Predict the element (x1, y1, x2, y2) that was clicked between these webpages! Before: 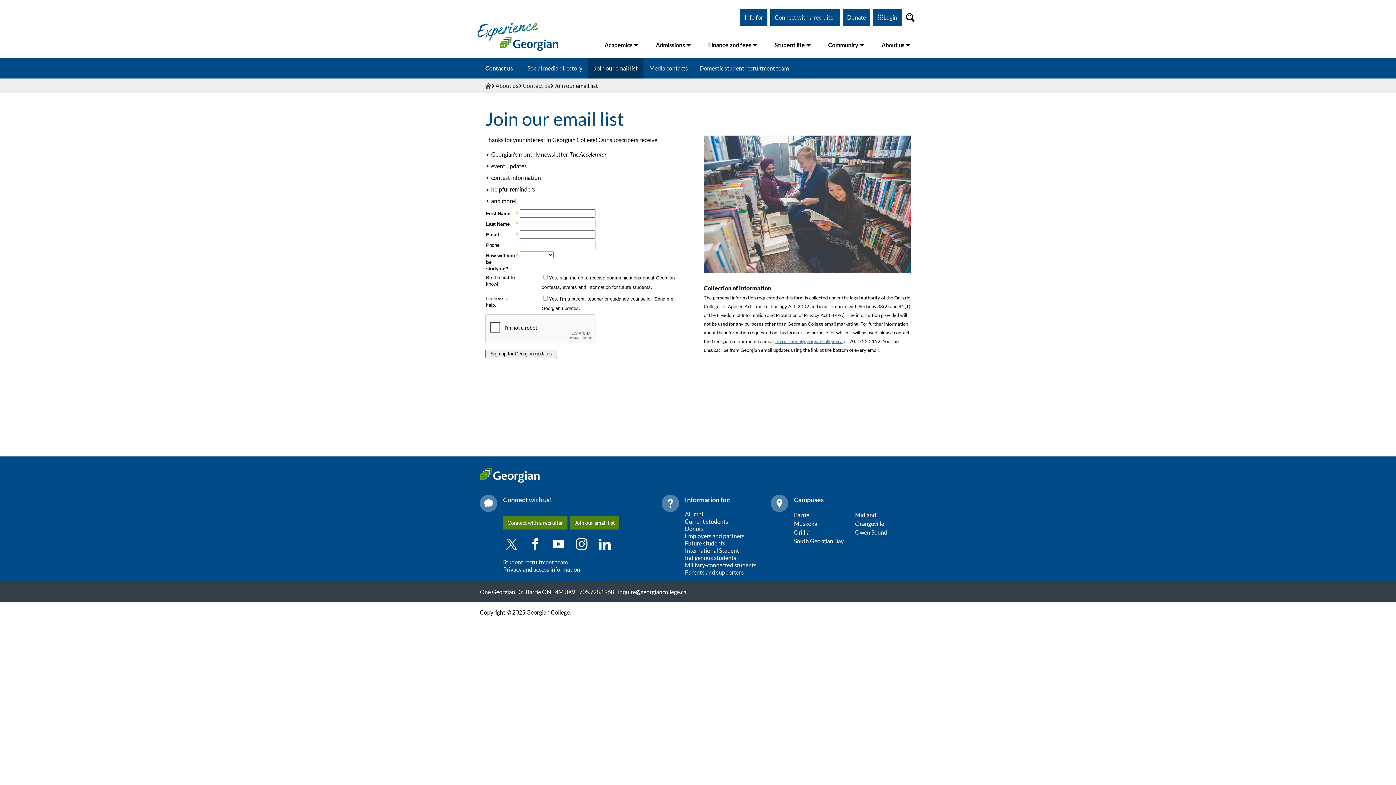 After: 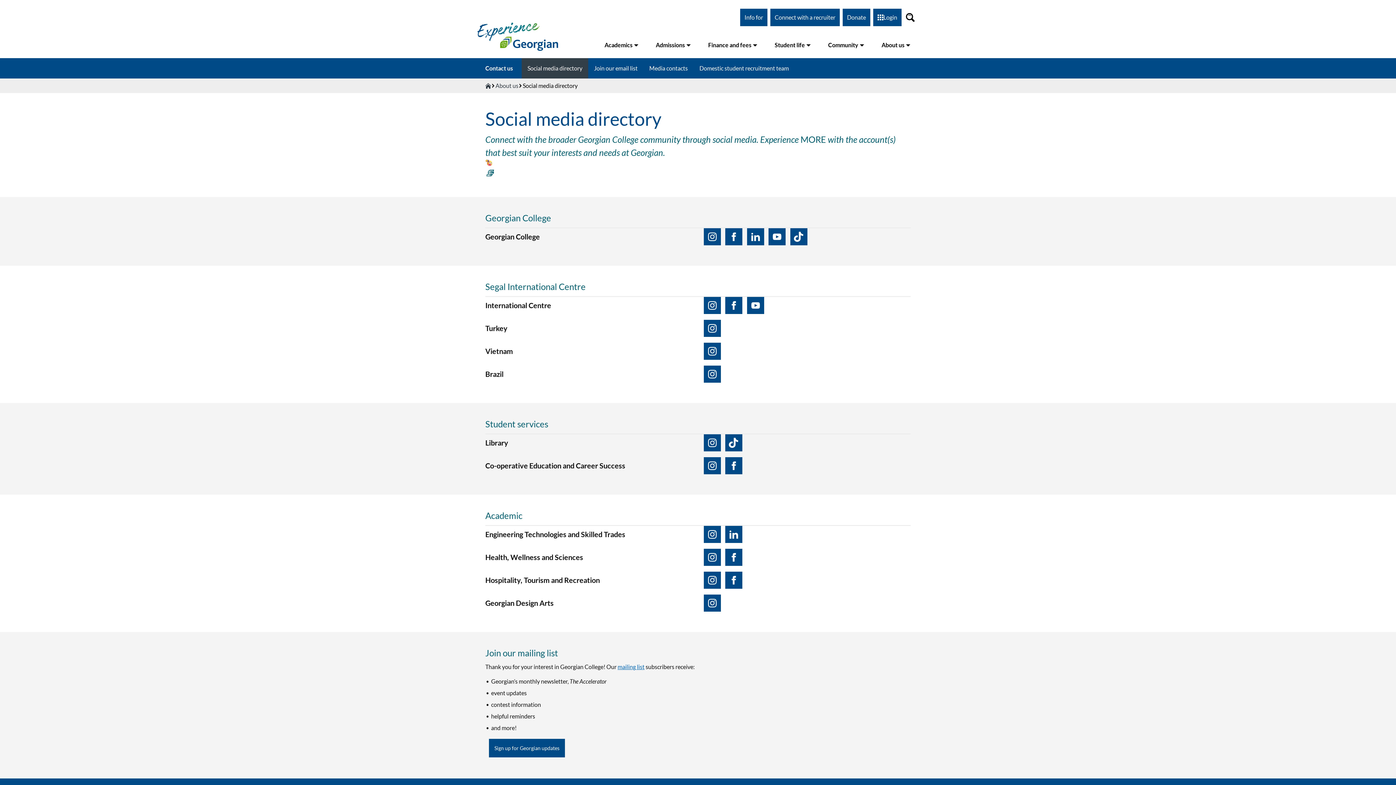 Action: bbox: (521, 58, 588, 78) label: Social media directory